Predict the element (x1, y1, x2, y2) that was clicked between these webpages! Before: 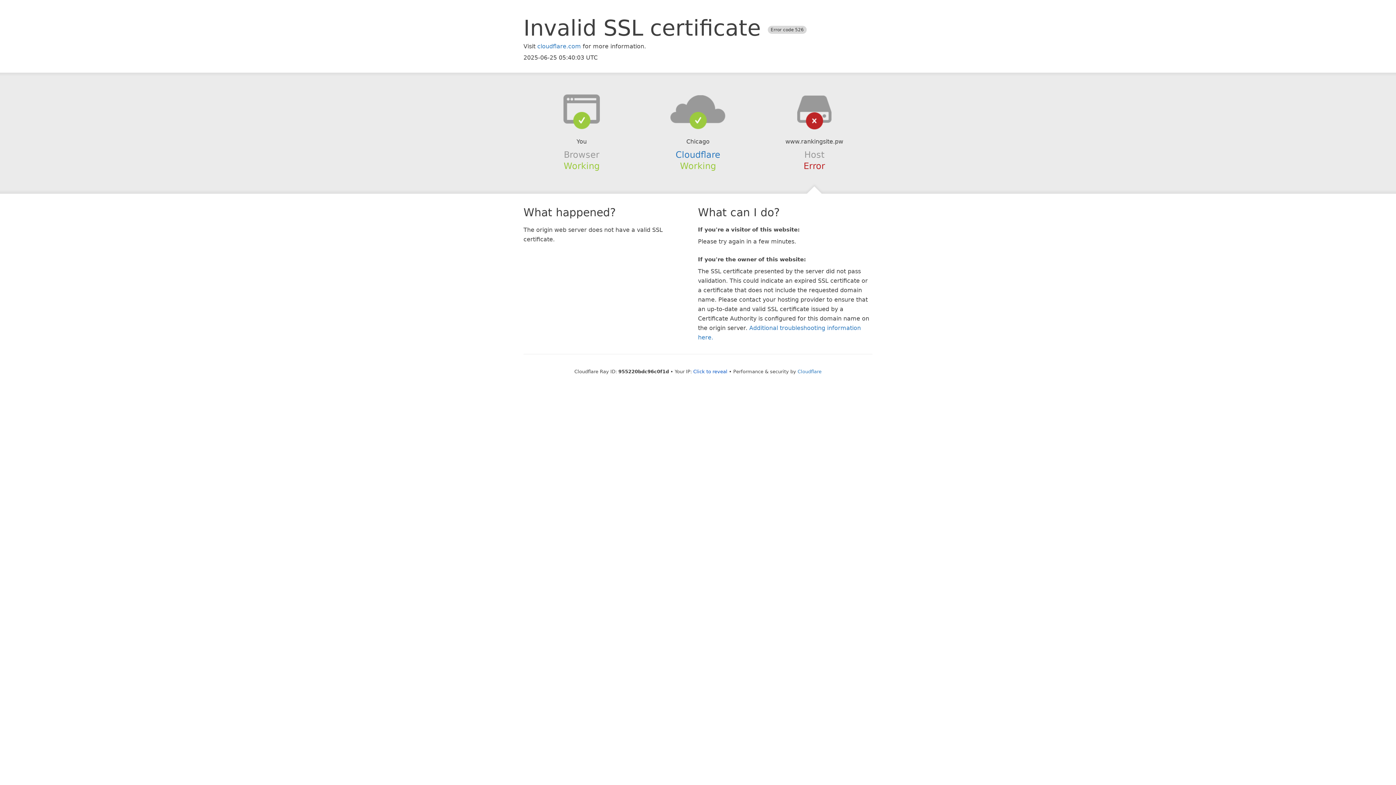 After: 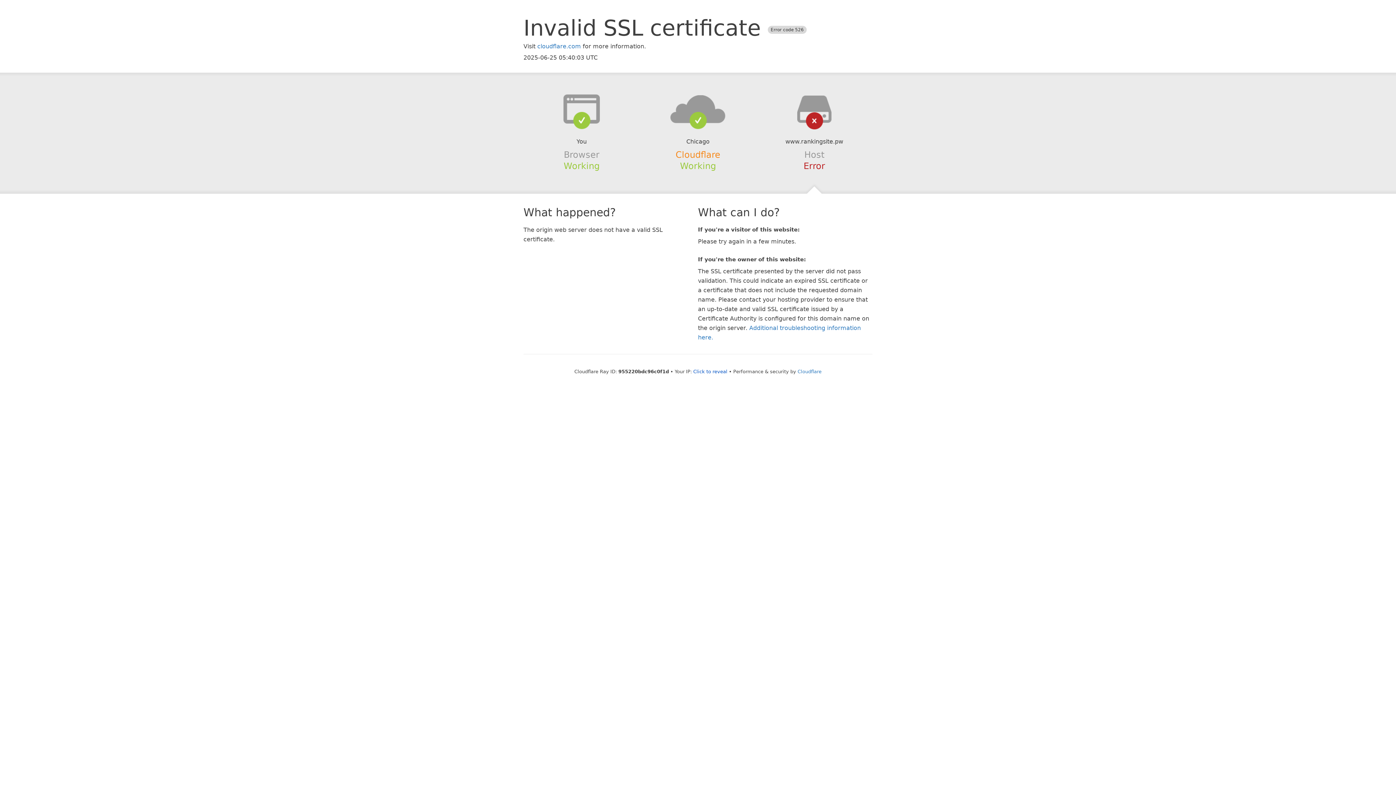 Action: bbox: (675, 149, 720, 159) label: Cloudflare